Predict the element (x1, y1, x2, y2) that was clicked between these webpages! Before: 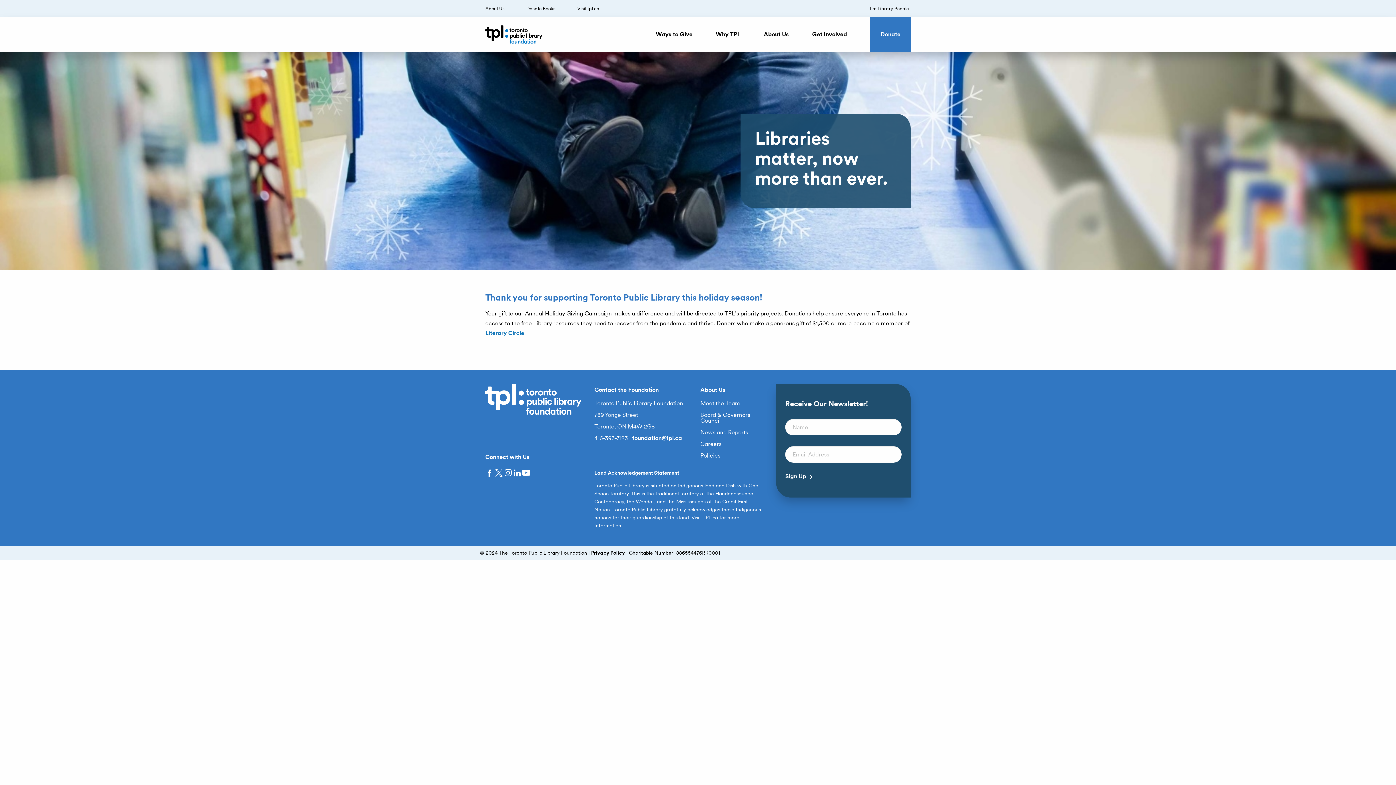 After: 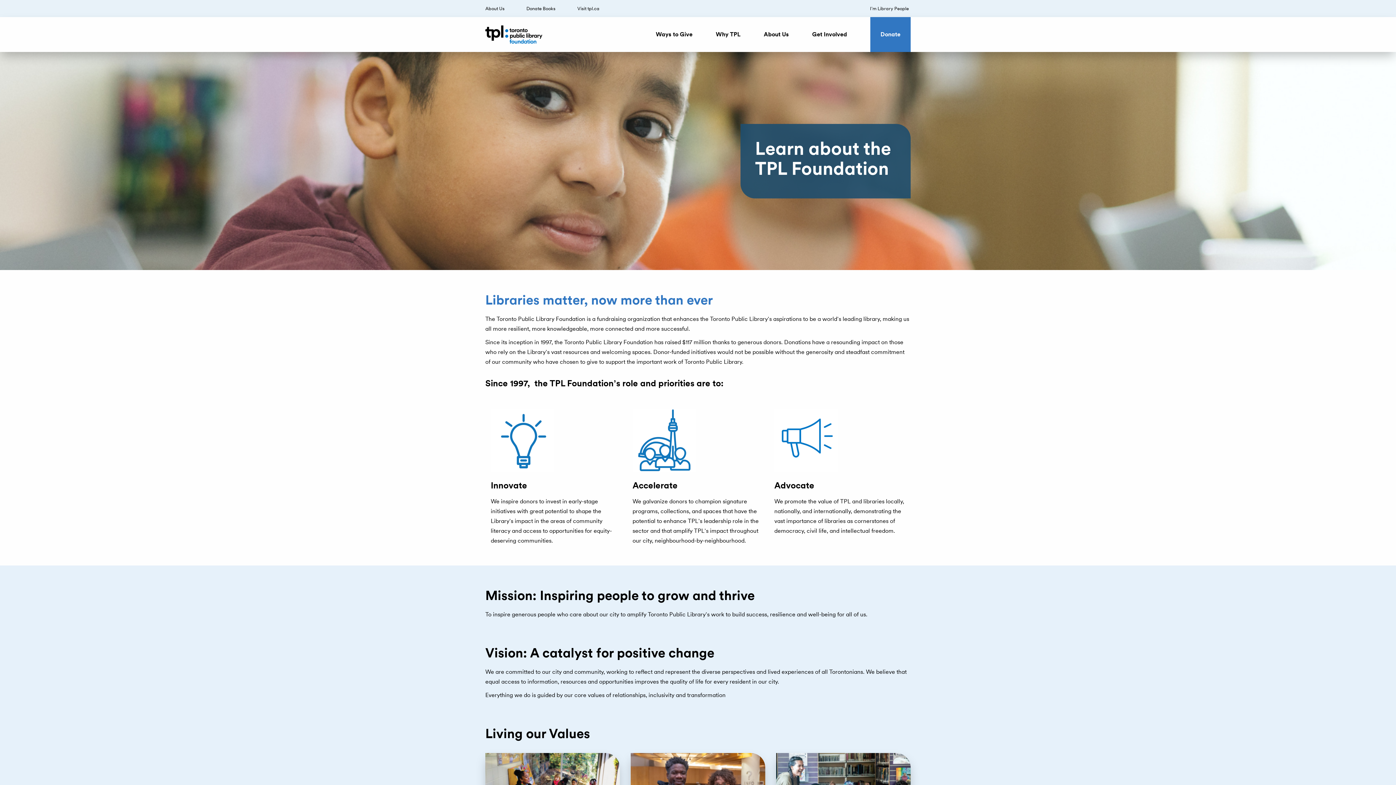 Action: label: About Us bbox: (700, 387, 725, 393)